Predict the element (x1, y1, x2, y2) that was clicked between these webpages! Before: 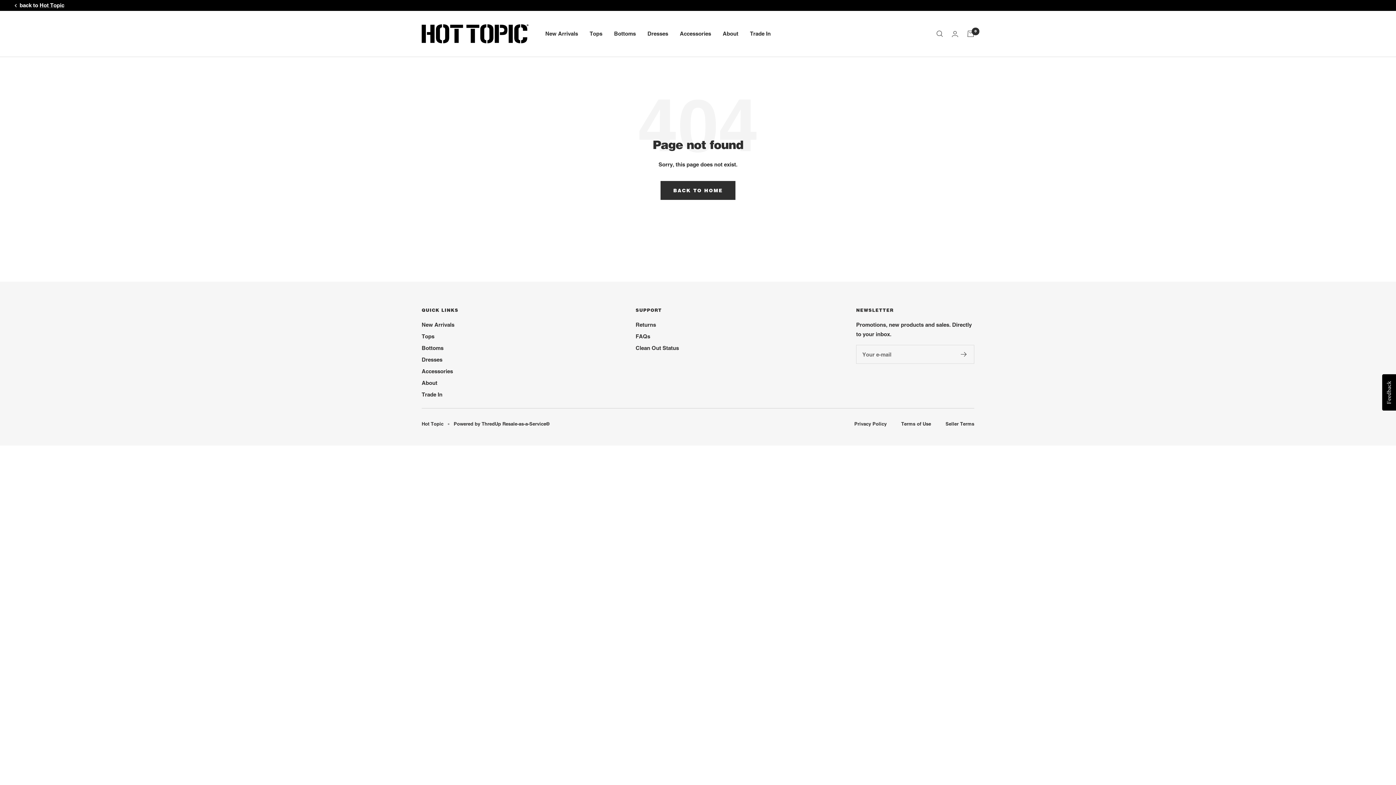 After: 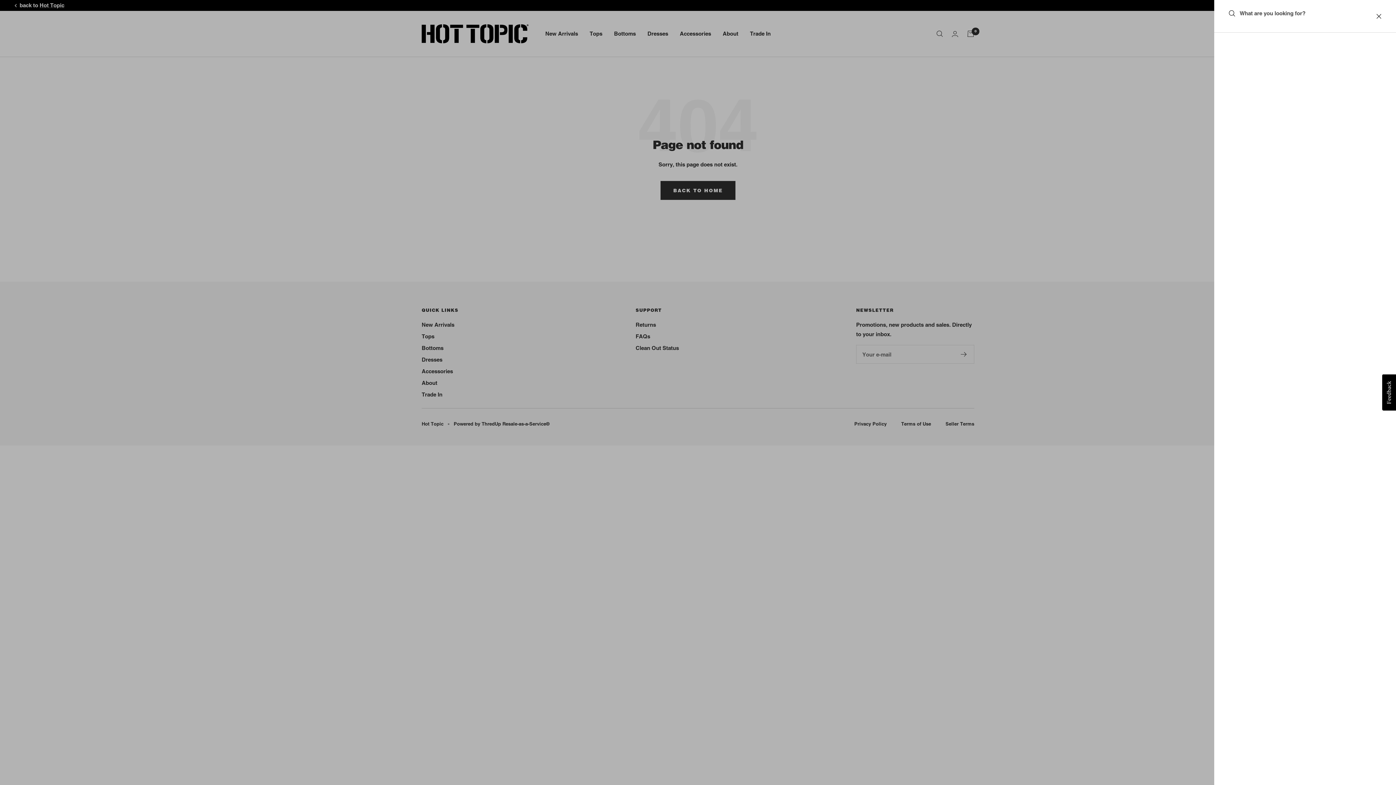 Action: label: Search bbox: (936, 30, 943, 37)